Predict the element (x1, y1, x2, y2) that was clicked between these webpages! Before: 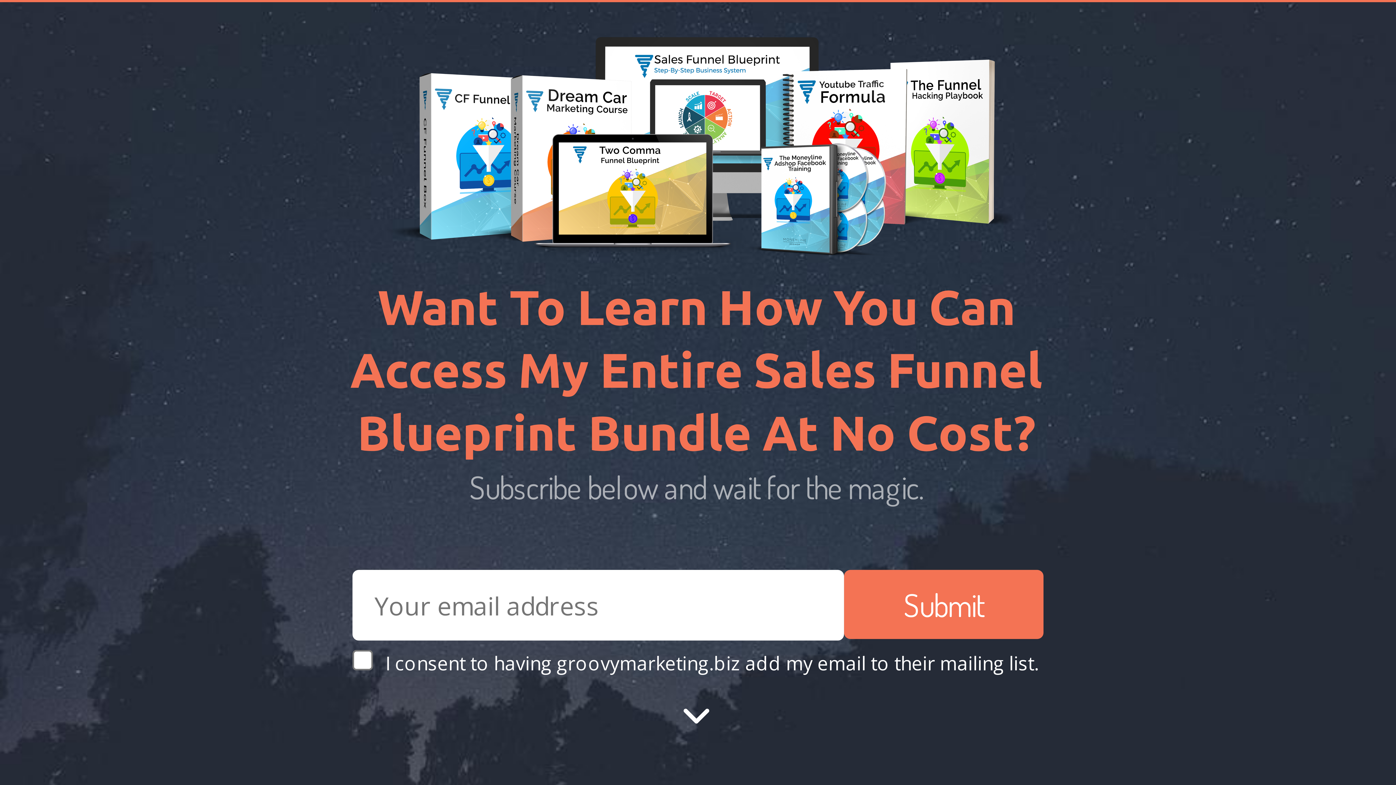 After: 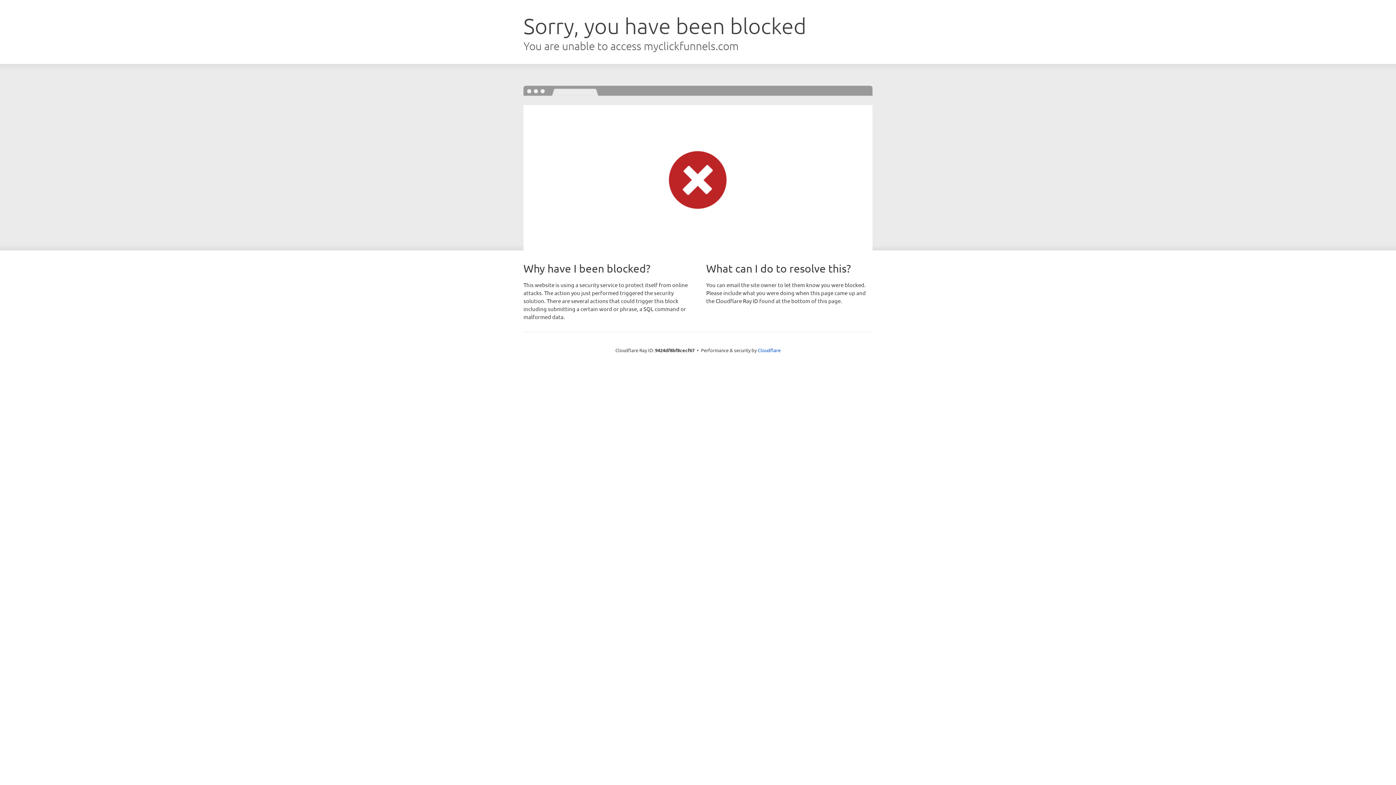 Action: label: Clickfunnels bbox: (531, 269, 573, 278)